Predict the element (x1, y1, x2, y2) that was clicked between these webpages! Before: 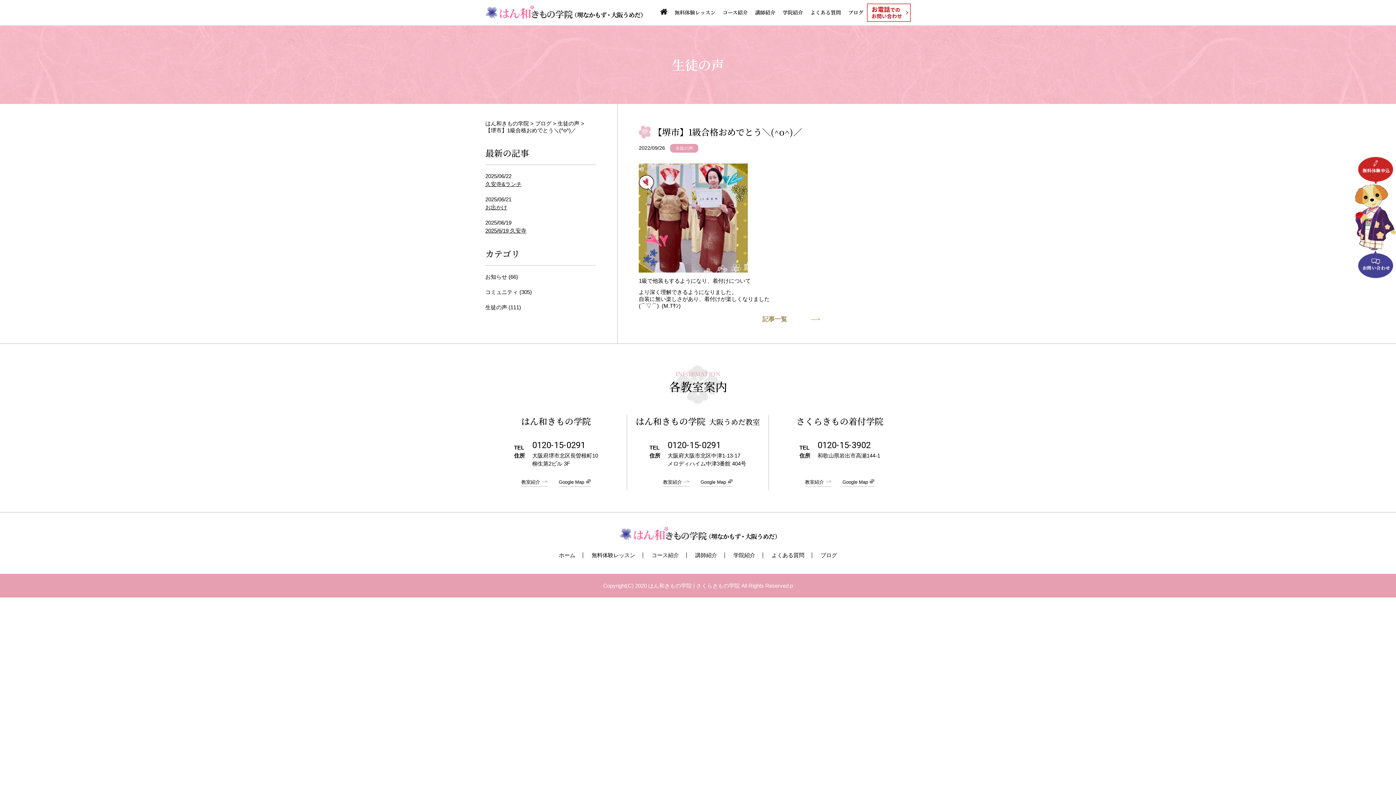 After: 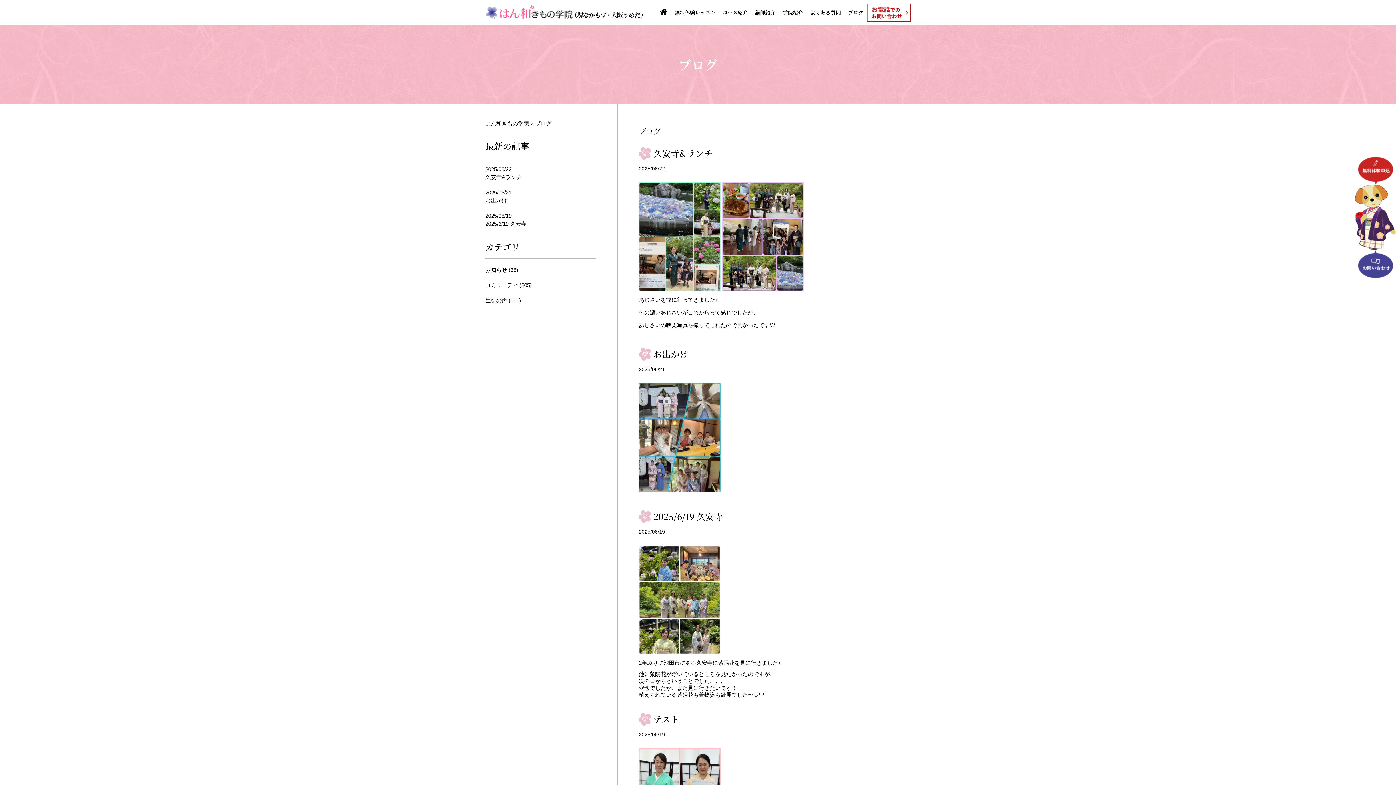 Action: label: 記事一覧 bbox: (725, 309, 824, 329)